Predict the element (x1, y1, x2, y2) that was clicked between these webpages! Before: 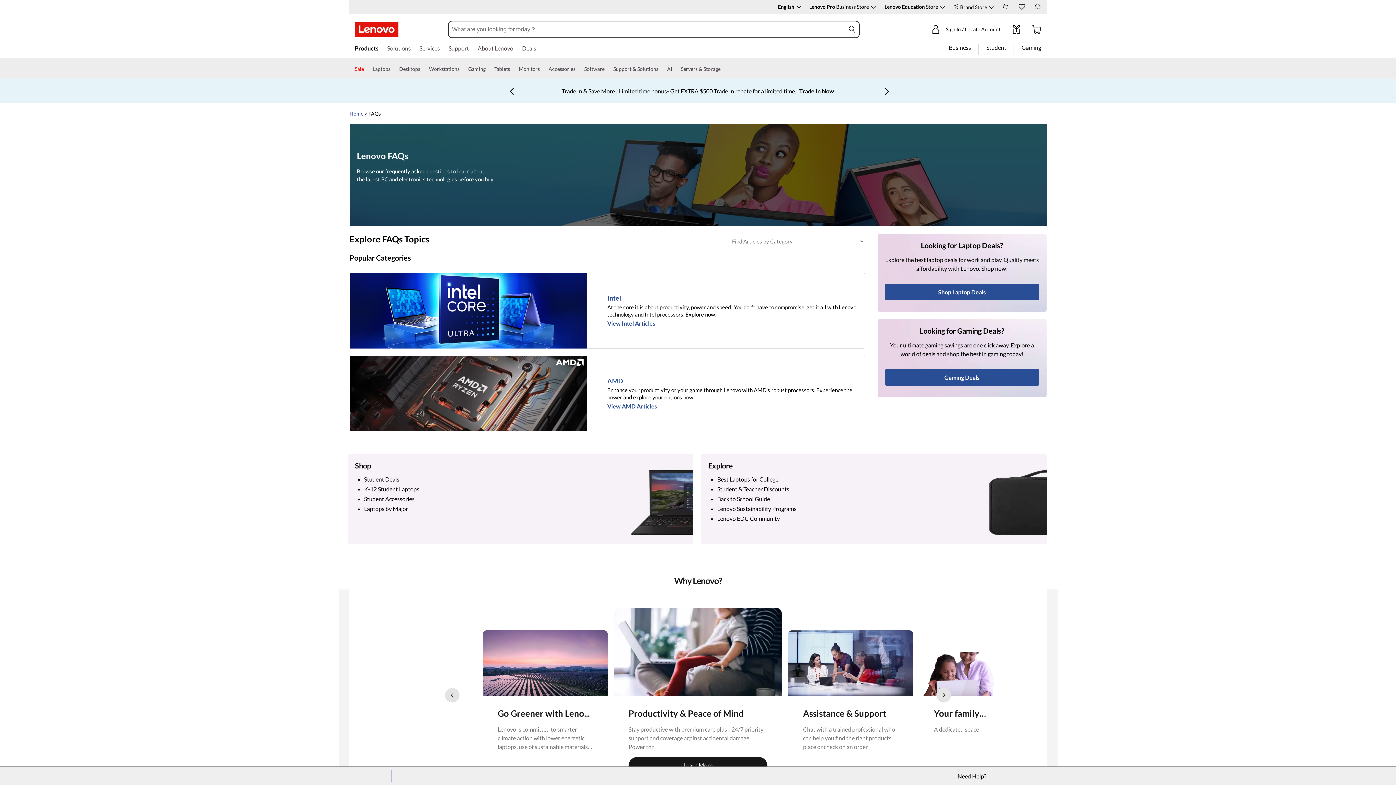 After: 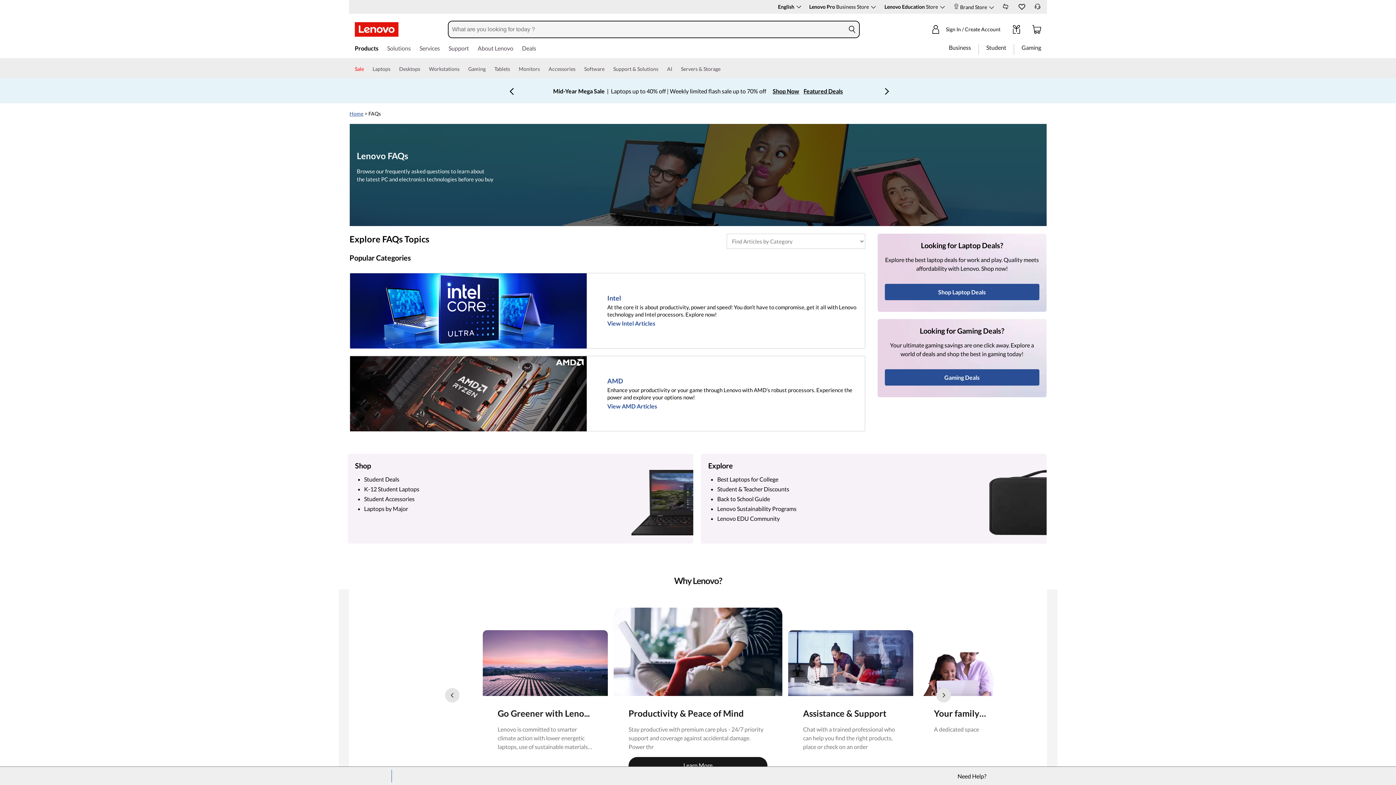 Action: bbox: (507, 86, 513, 95) label: previous info